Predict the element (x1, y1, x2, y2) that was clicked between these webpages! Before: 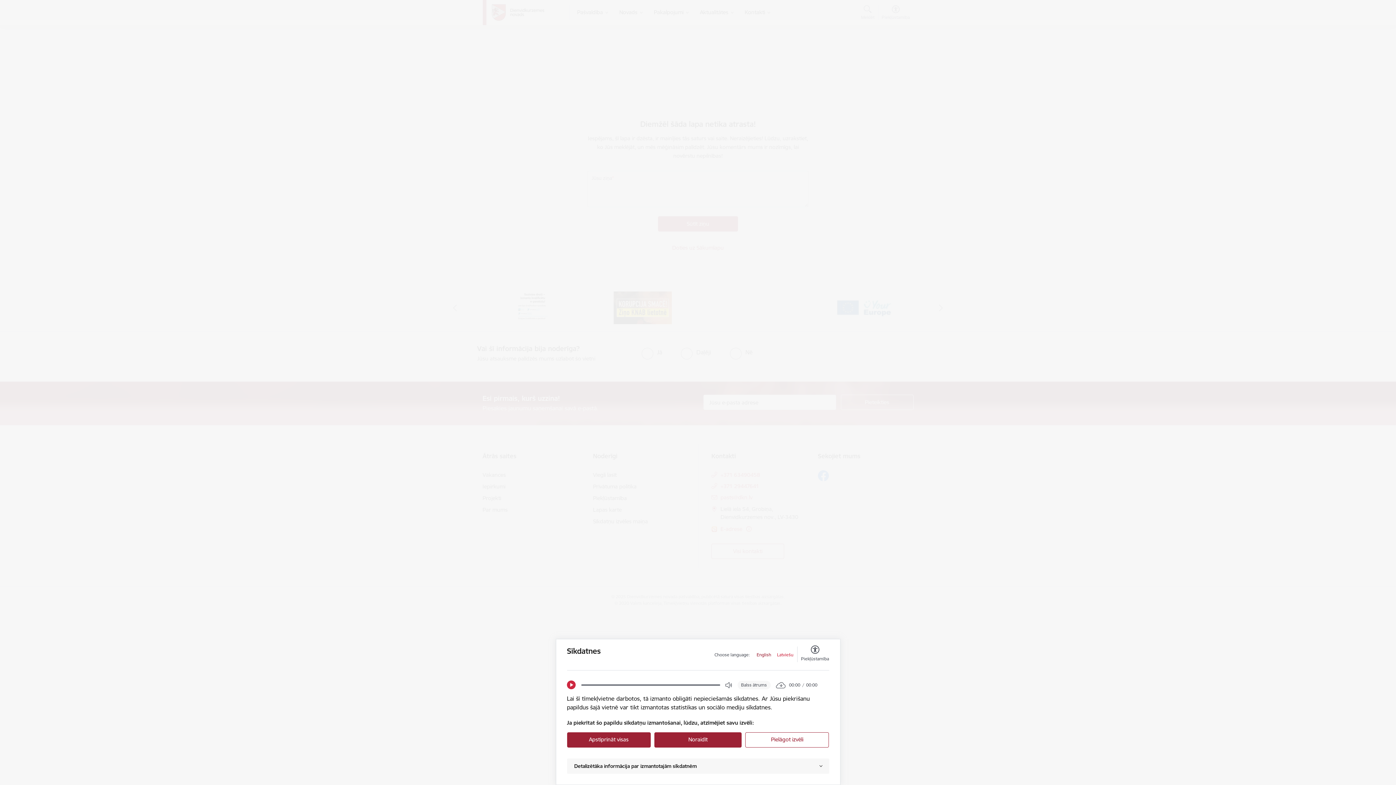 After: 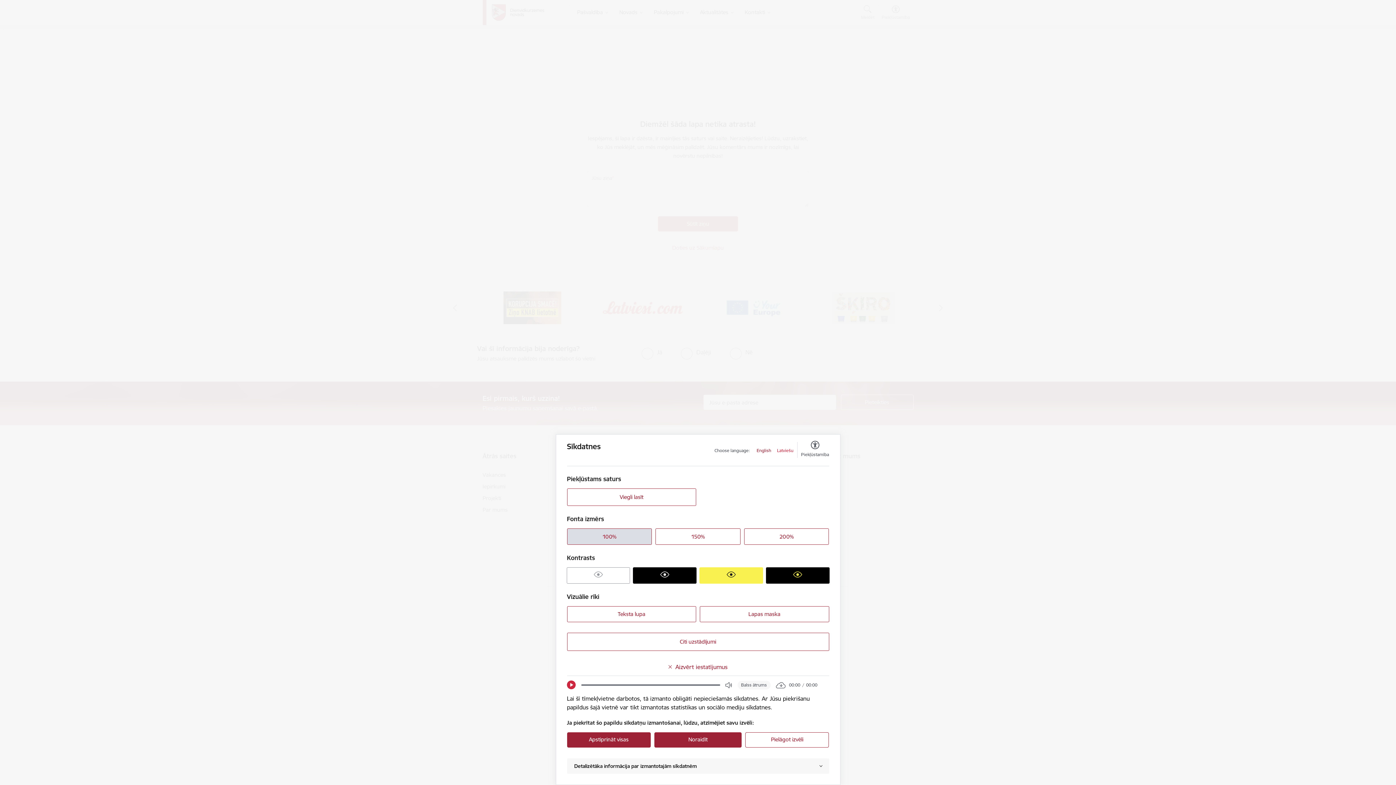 Action: label: Piekļūstamība bbox: (801, 646, 829, 662)